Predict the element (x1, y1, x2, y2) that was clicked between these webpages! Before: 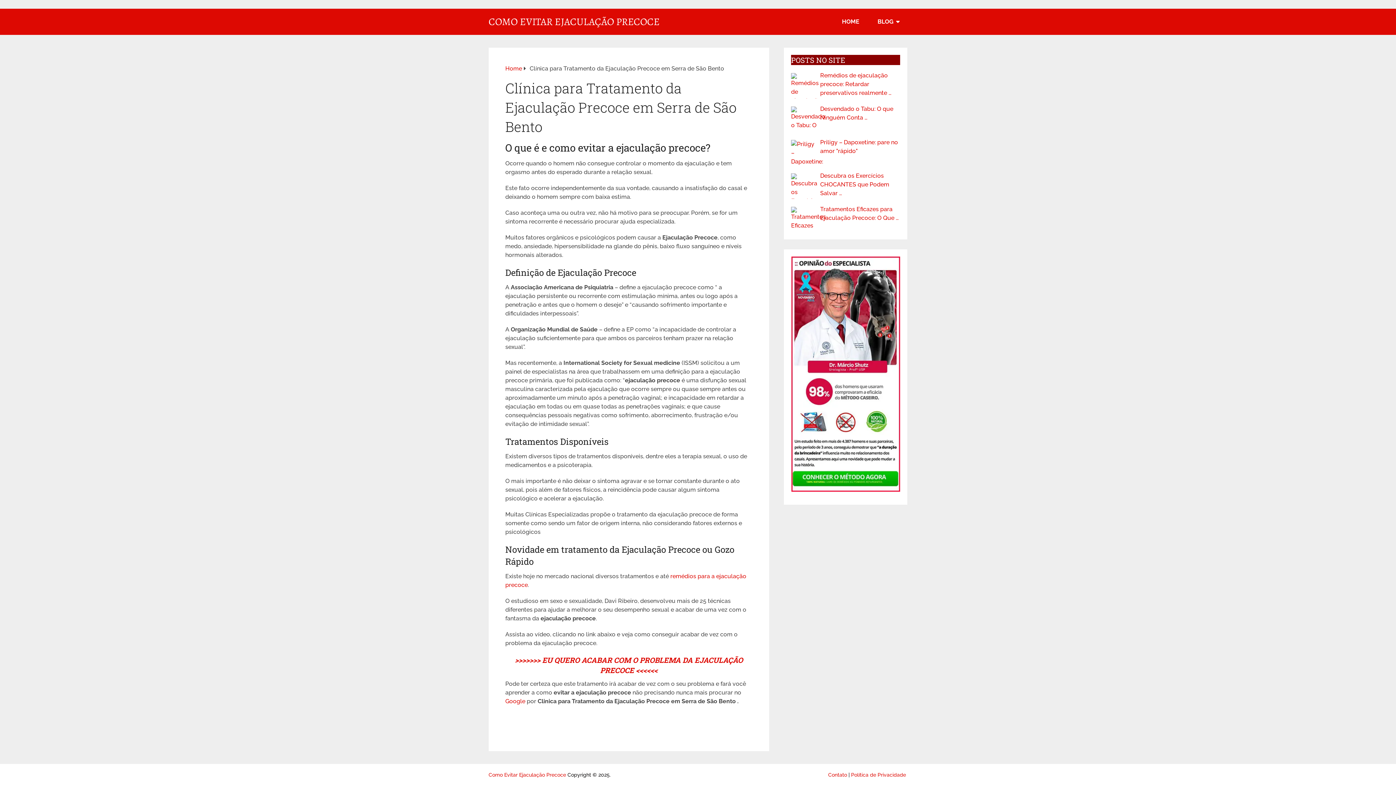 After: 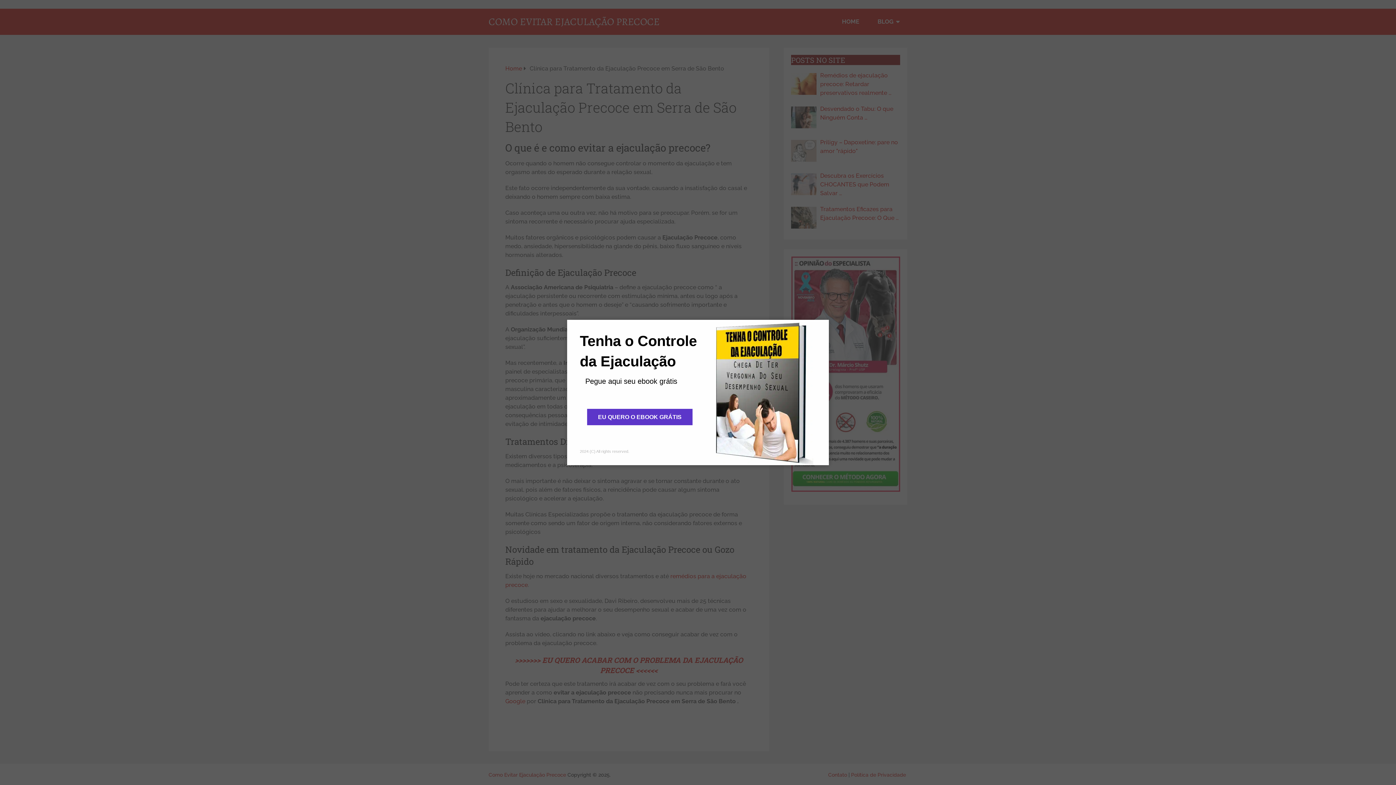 Action: bbox: (505, 698, 525, 705) label: Google